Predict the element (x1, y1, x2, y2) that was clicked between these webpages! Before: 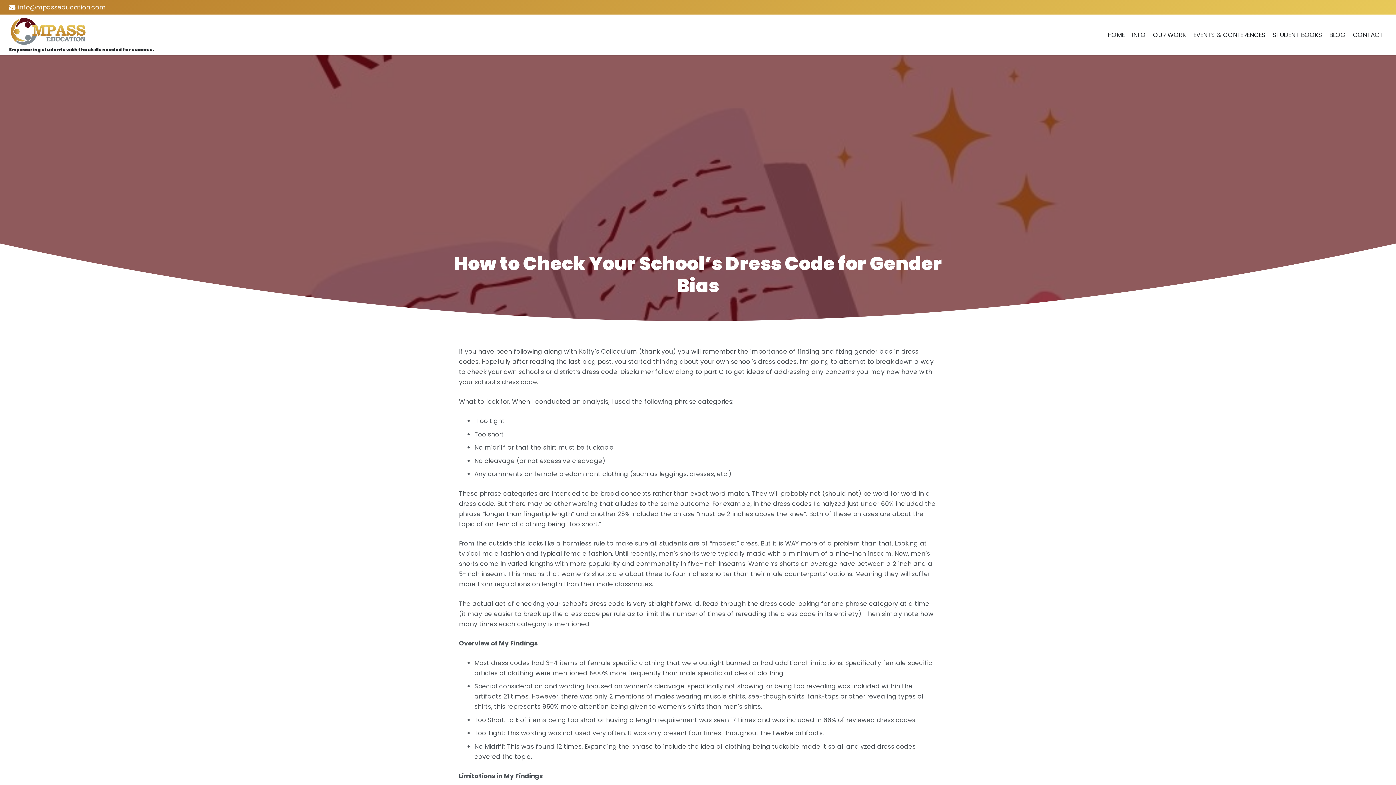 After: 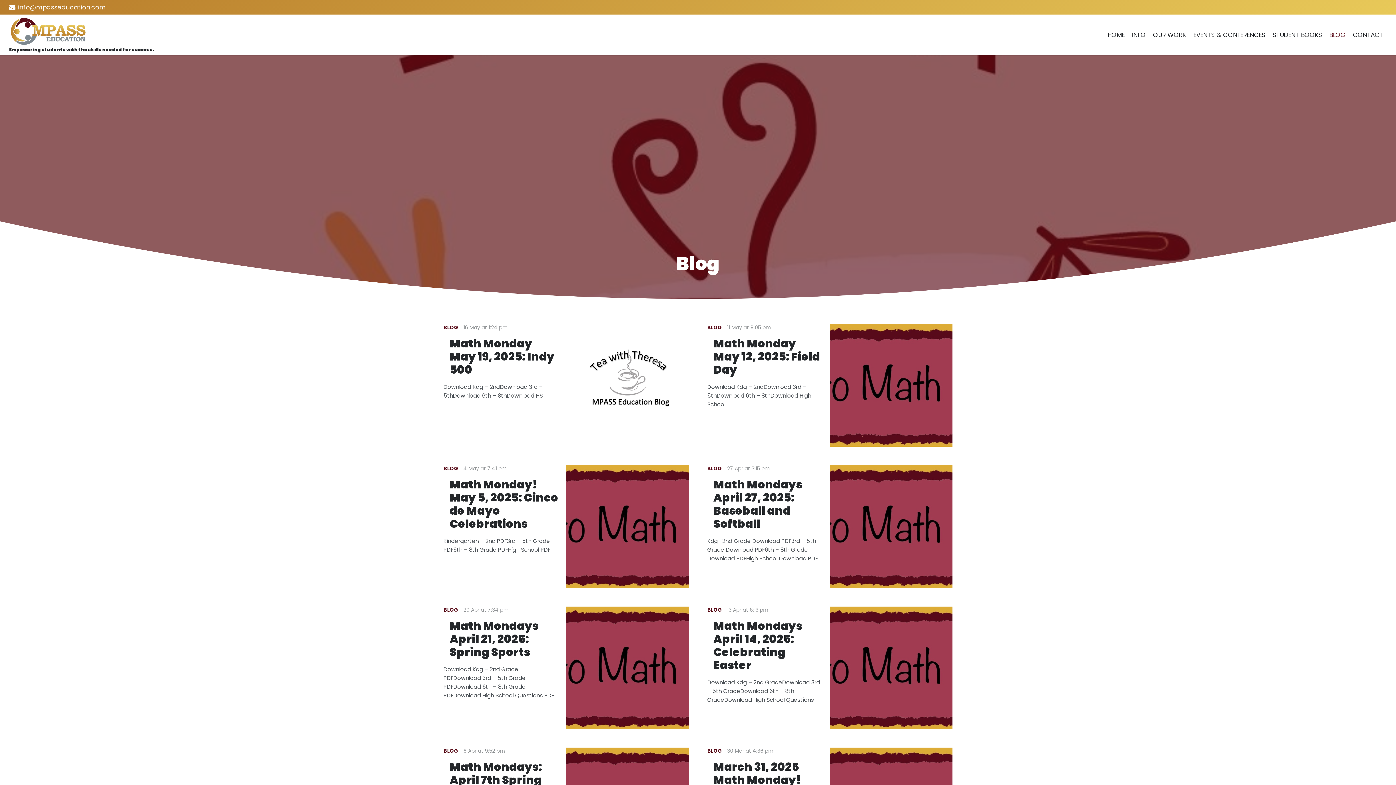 Action: bbox: (1326, 14, 1349, 55) label: BLOG